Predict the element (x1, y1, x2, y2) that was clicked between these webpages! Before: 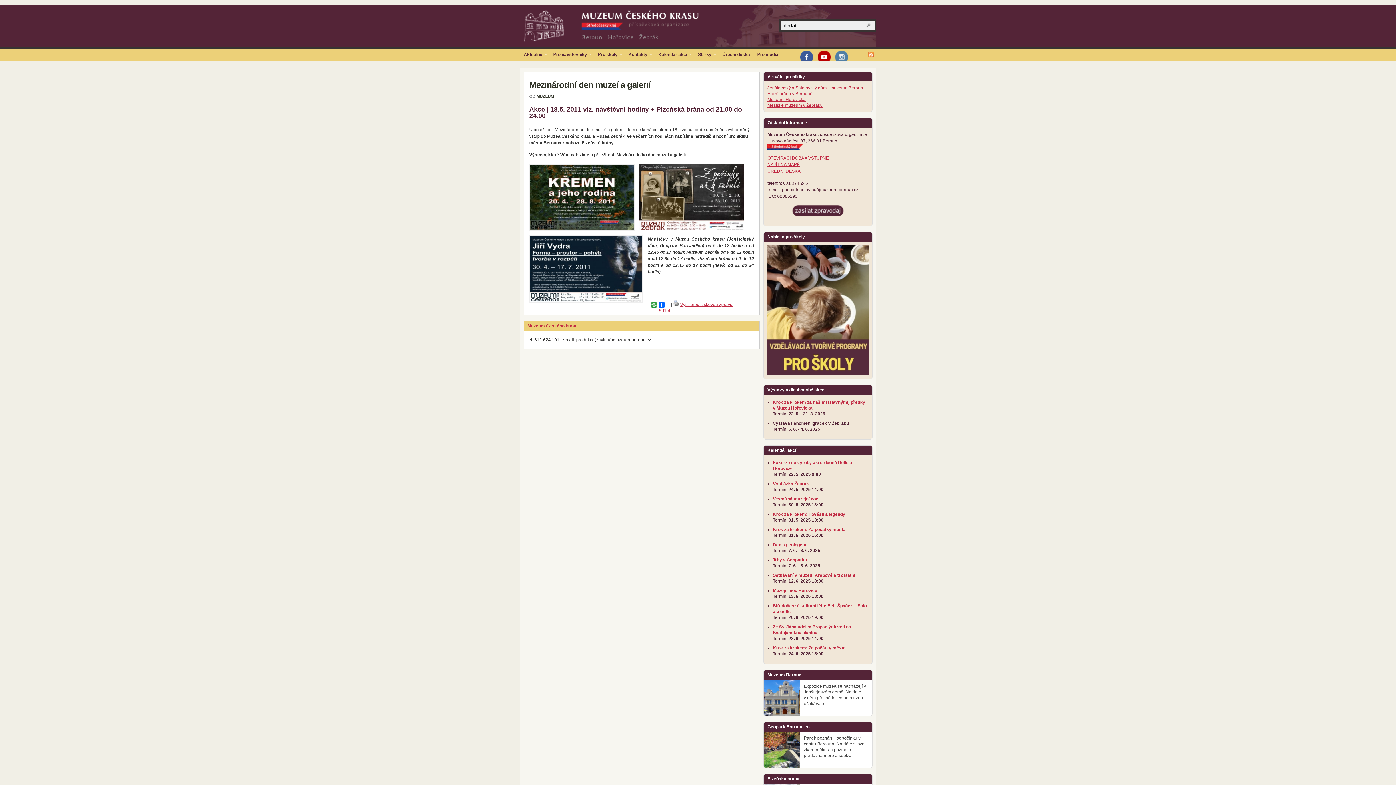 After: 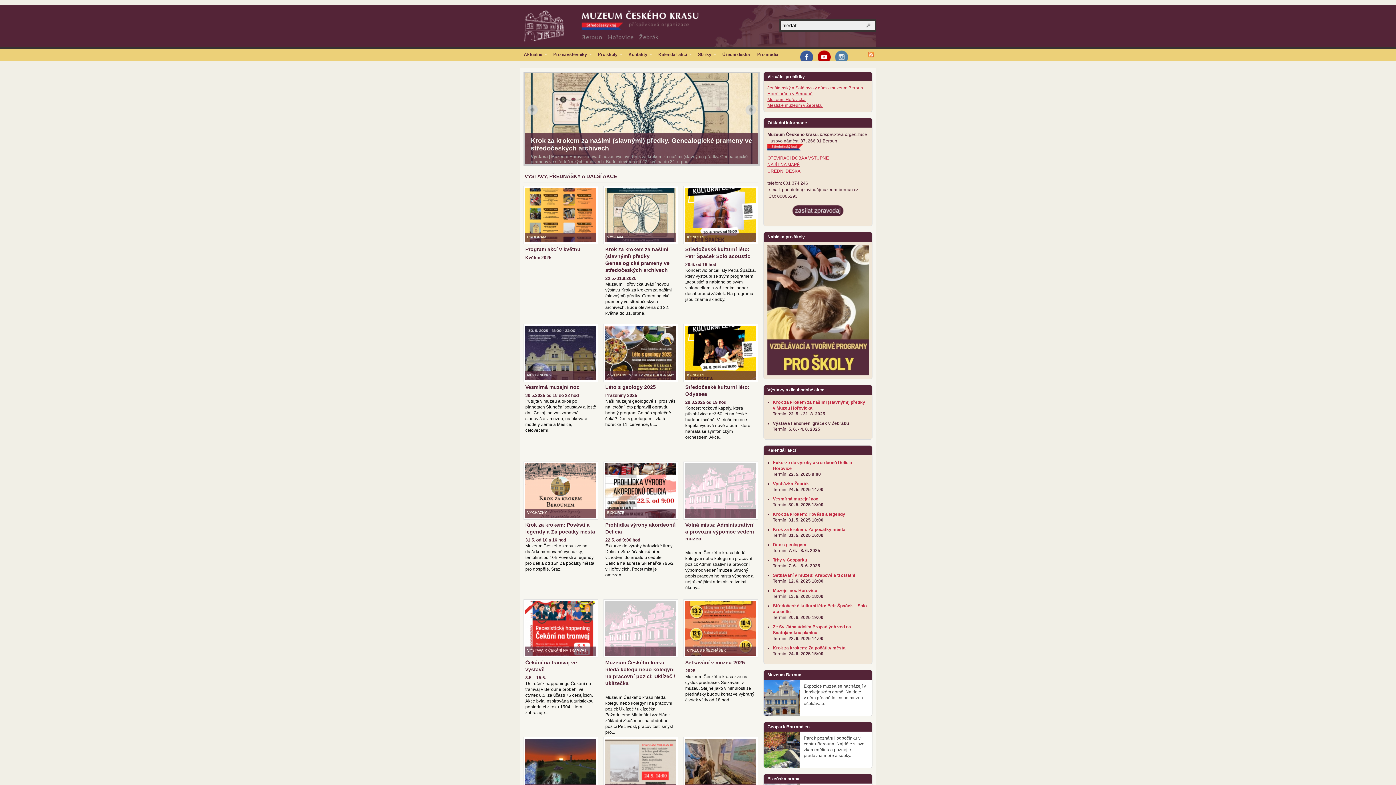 Action: label: Aktuálně» bbox: (520, 49, 549, 60)